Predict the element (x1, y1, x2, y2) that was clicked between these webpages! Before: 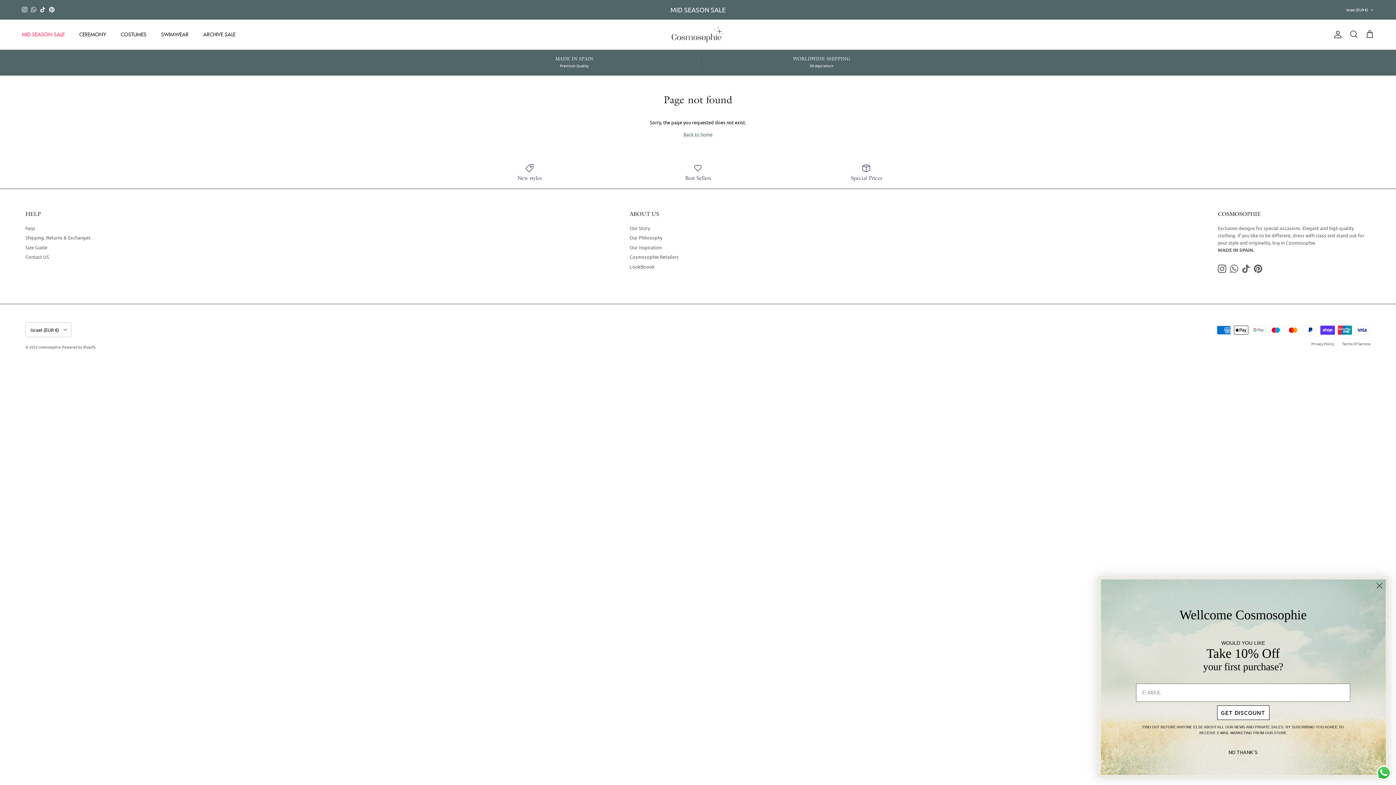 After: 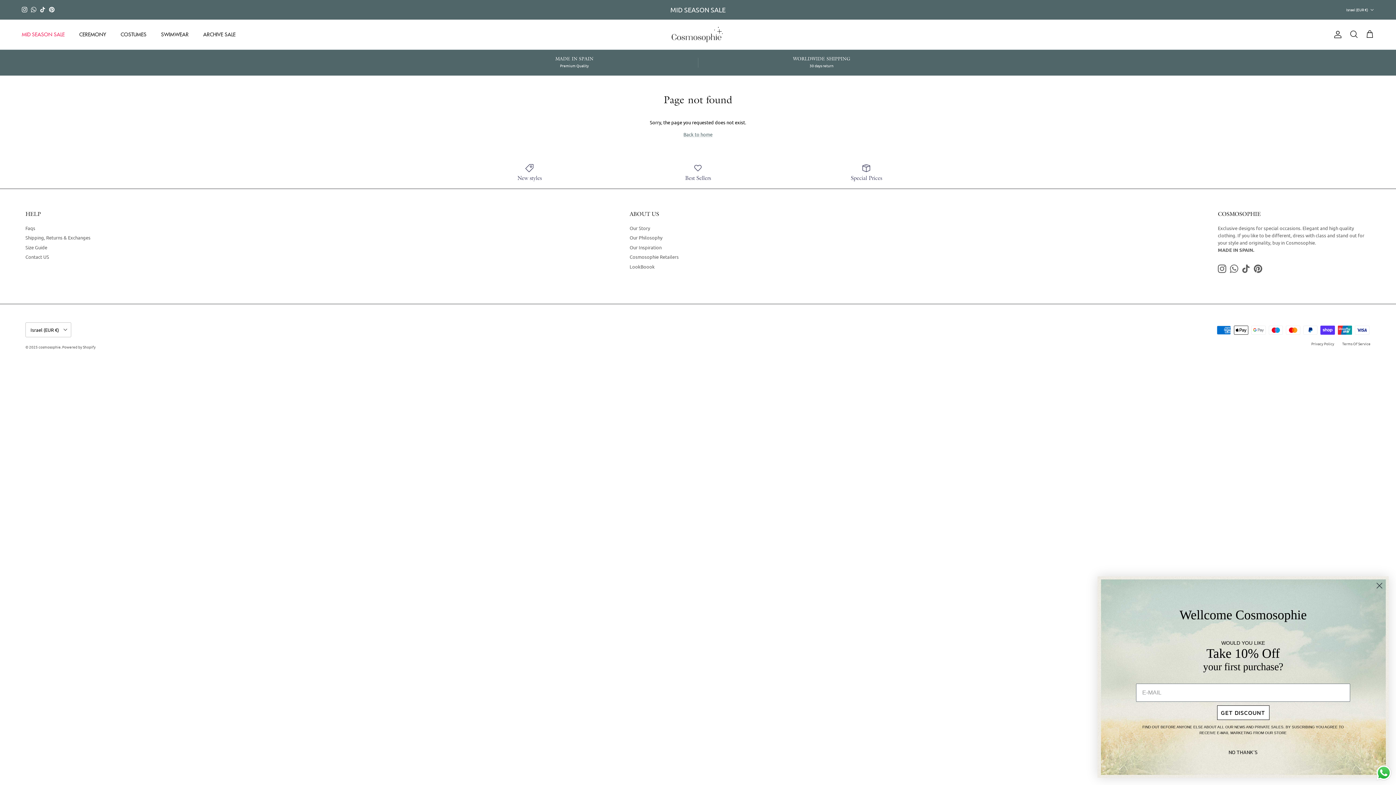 Action: bbox: (40, 7, 45, 12) label: TikTok